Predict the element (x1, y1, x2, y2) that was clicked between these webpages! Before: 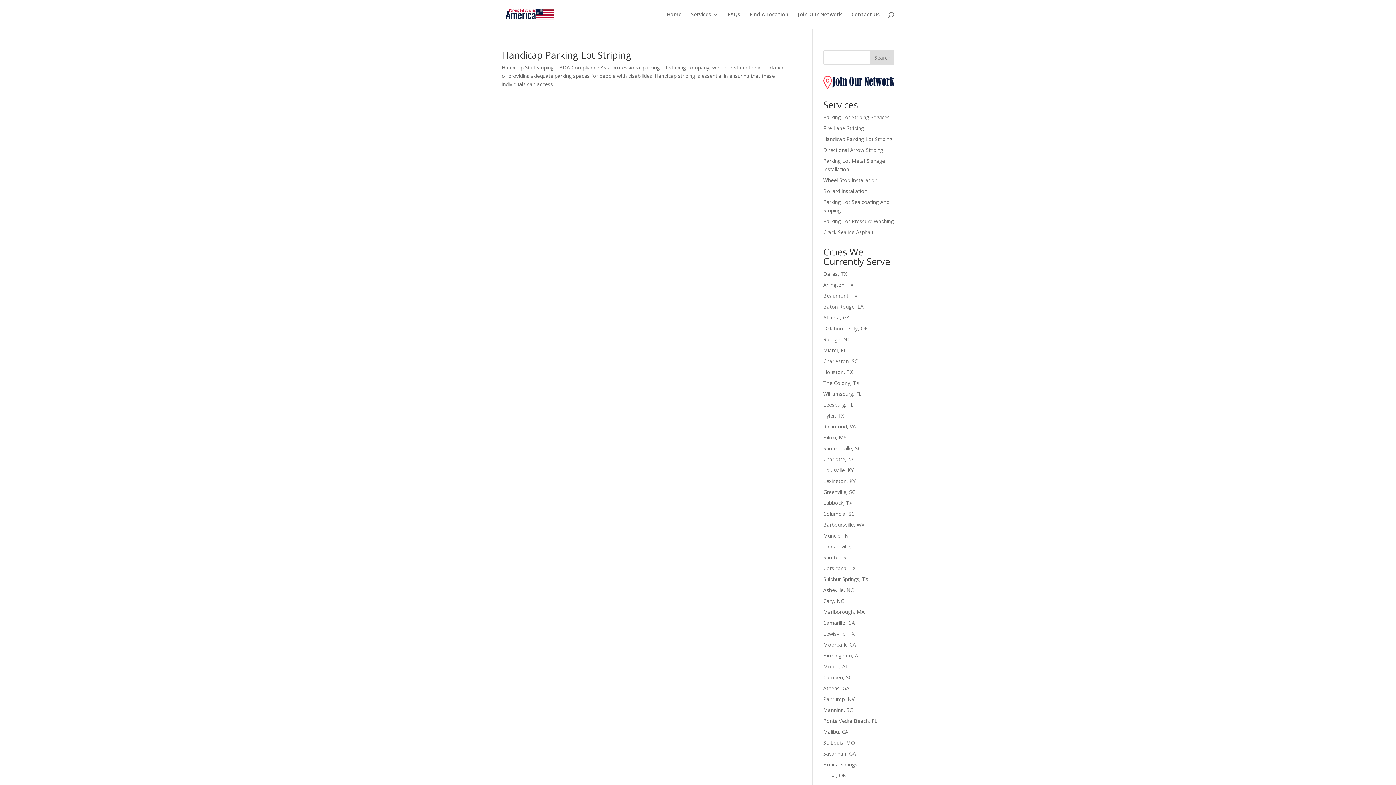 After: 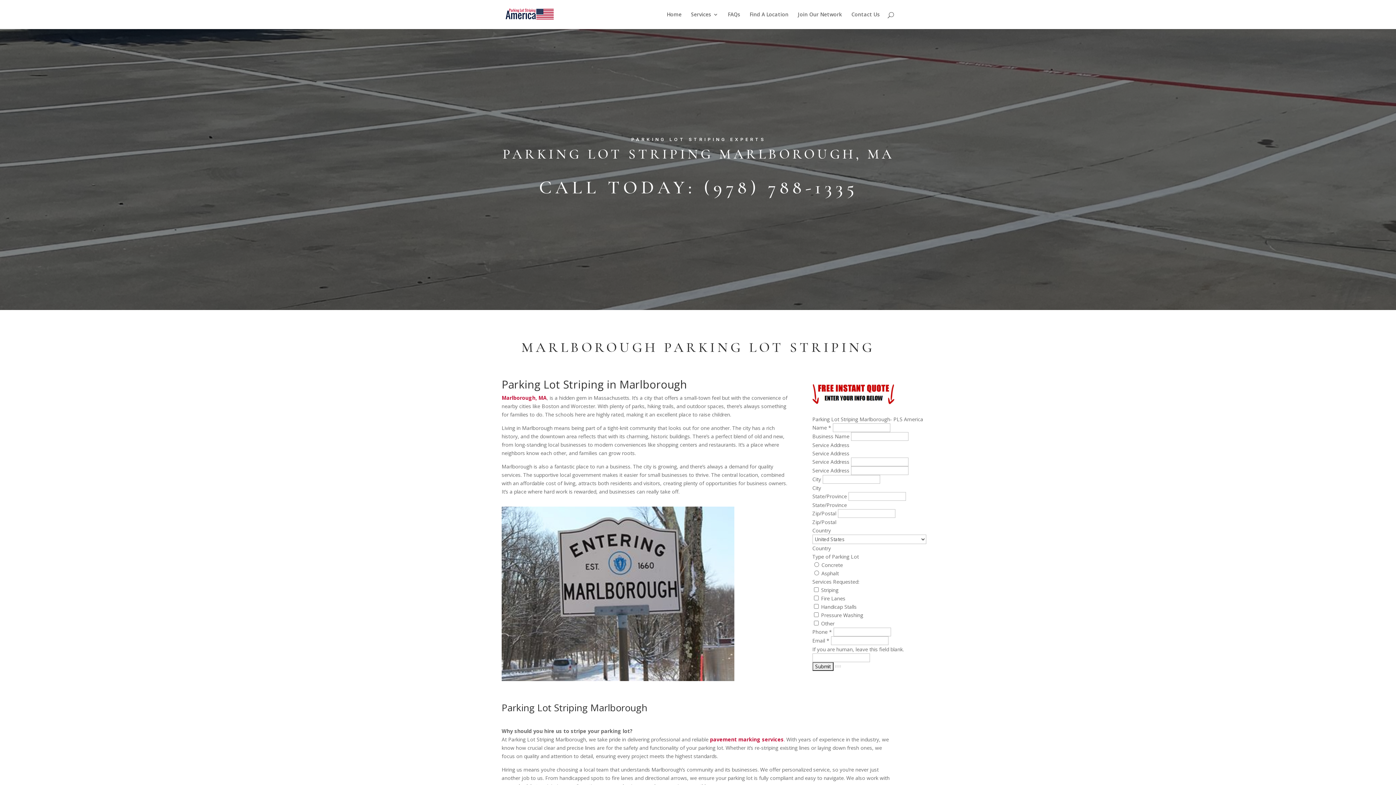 Action: bbox: (823, 608, 864, 615) label: Marlborough, MA